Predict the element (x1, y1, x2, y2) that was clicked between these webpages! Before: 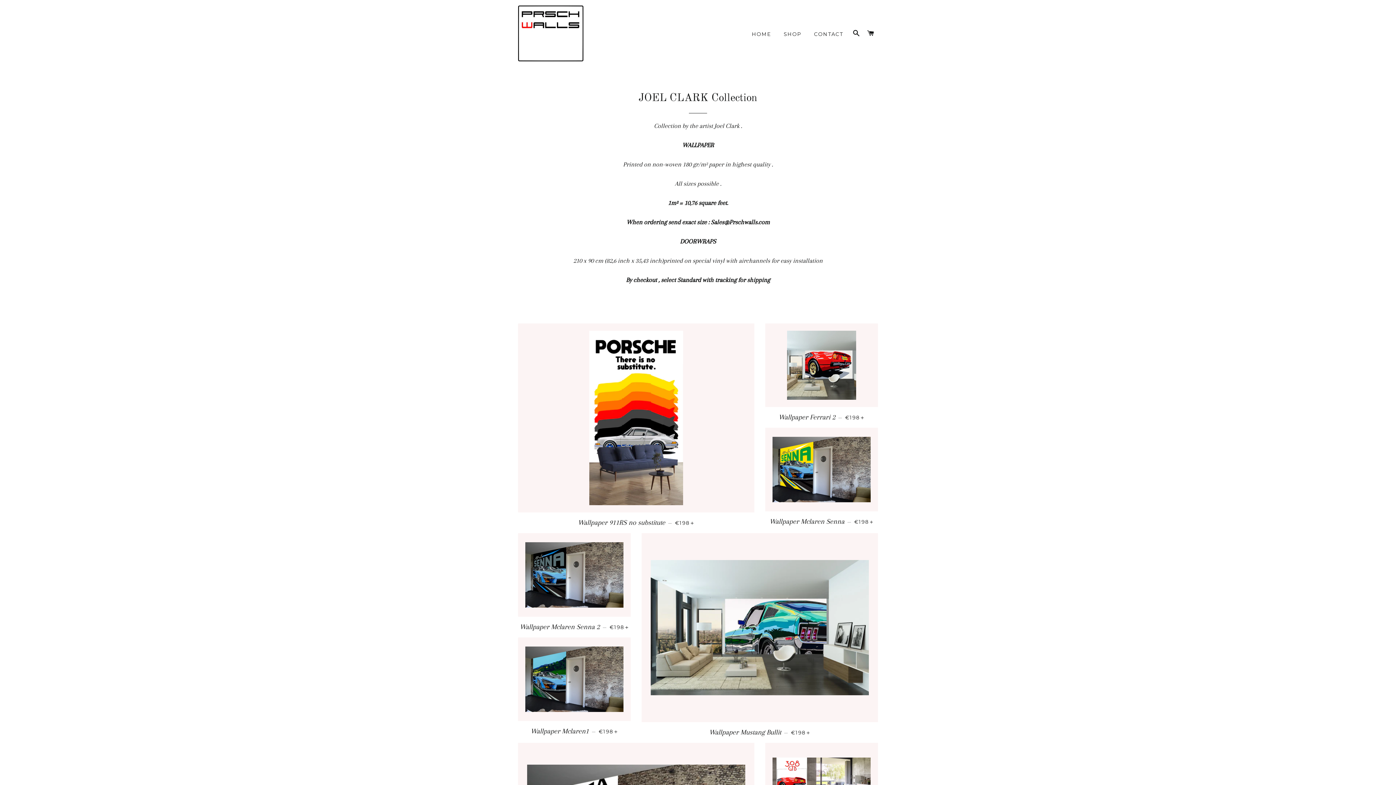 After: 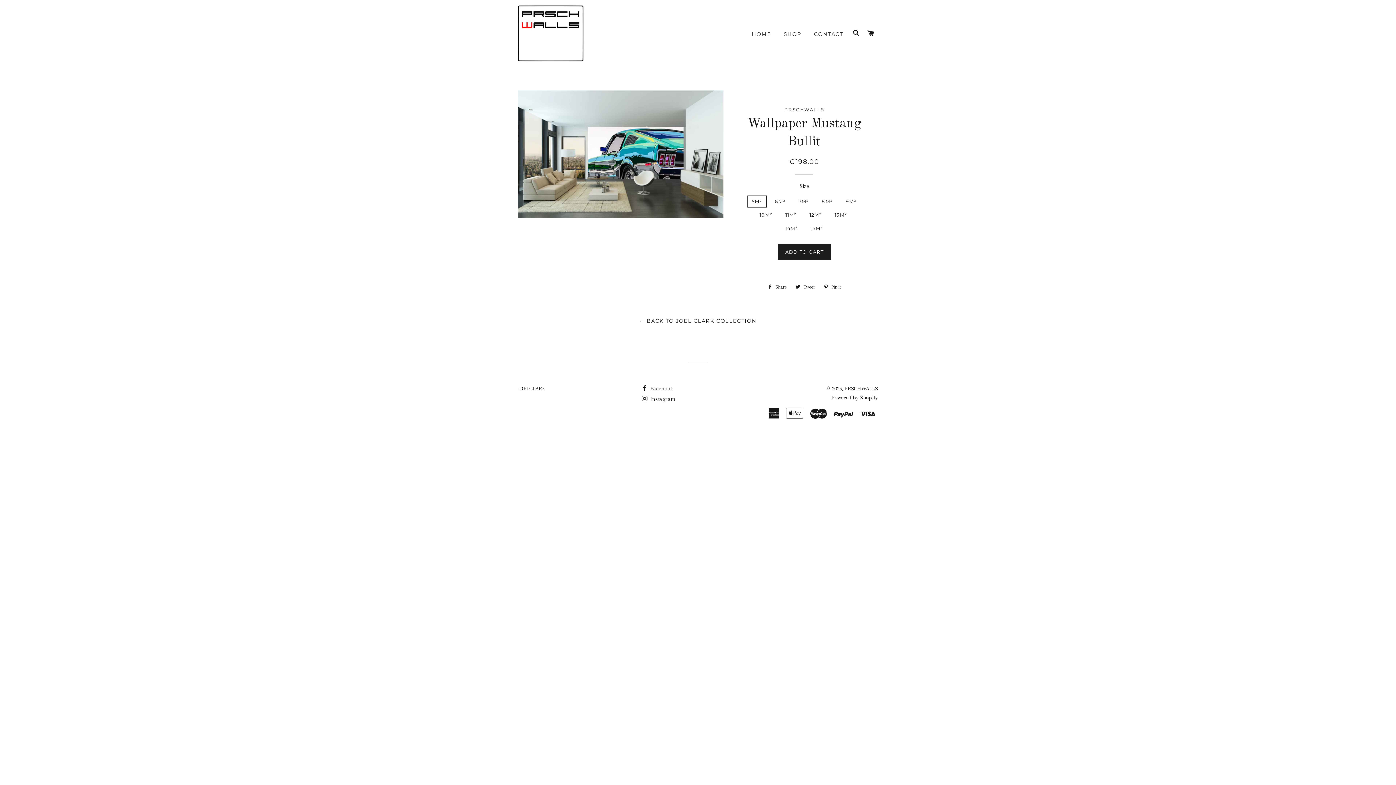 Action: label: Wallpaper Mustang Bullit — 
REGULAR PRICE
€198 
+ bbox: (641, 722, 878, 743)